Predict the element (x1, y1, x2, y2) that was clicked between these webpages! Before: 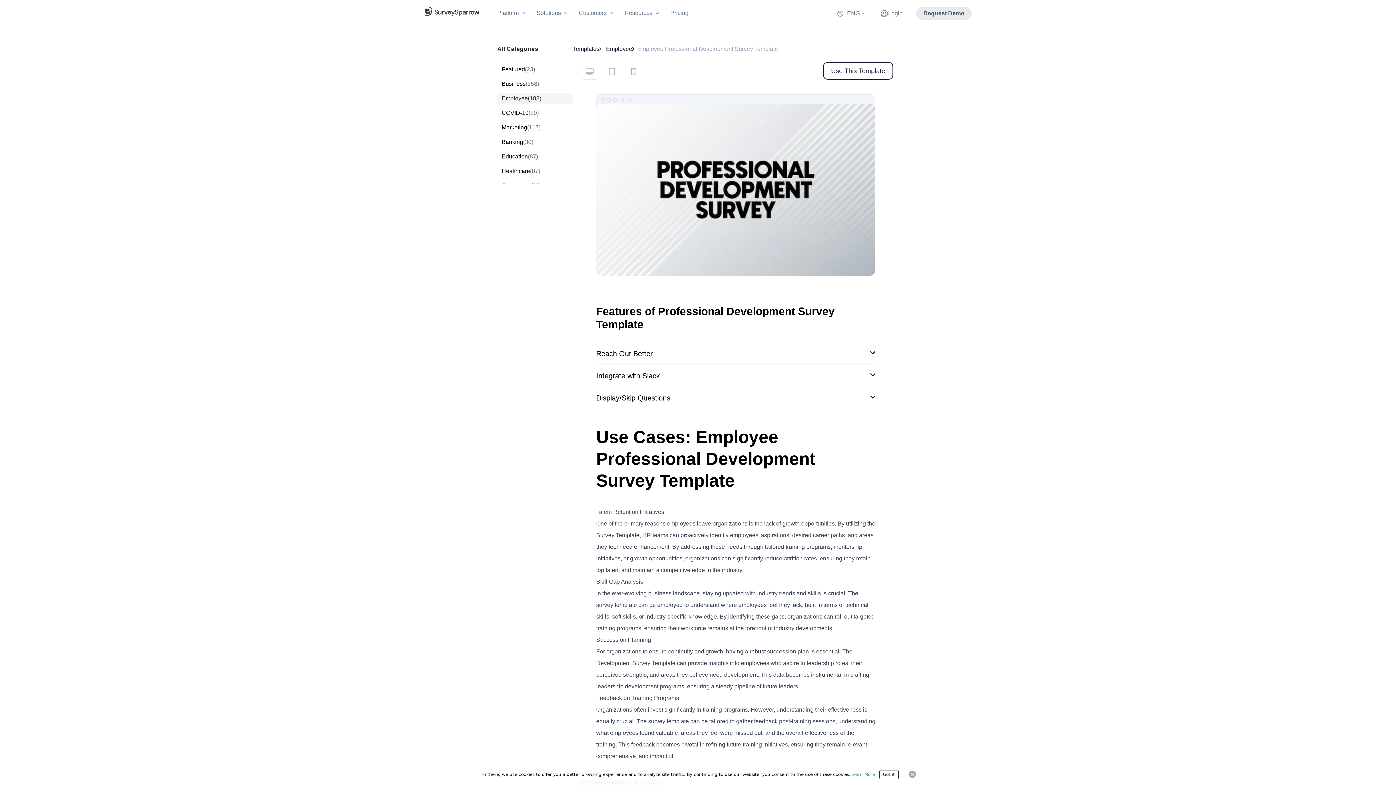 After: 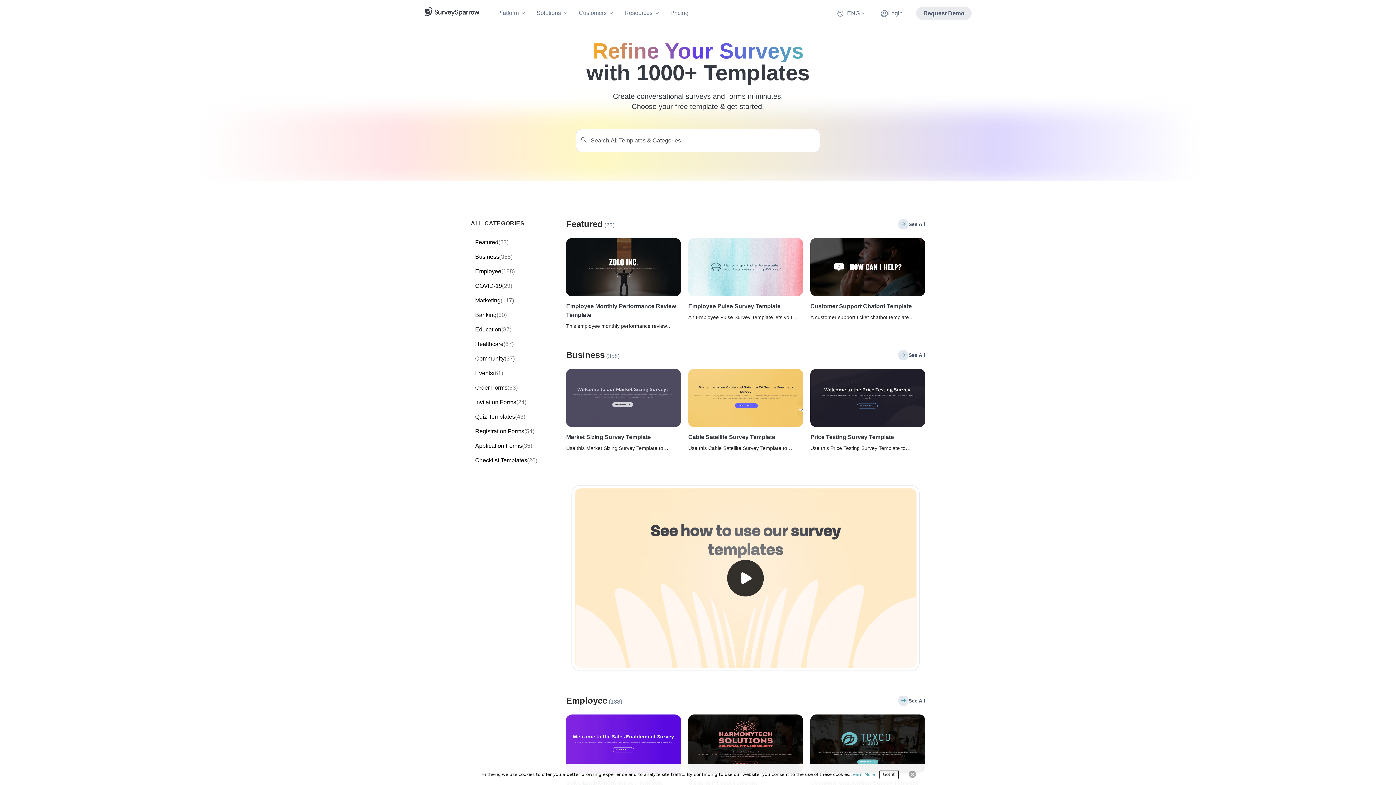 Action: label: Templates bbox: (573, 44, 599, 53)